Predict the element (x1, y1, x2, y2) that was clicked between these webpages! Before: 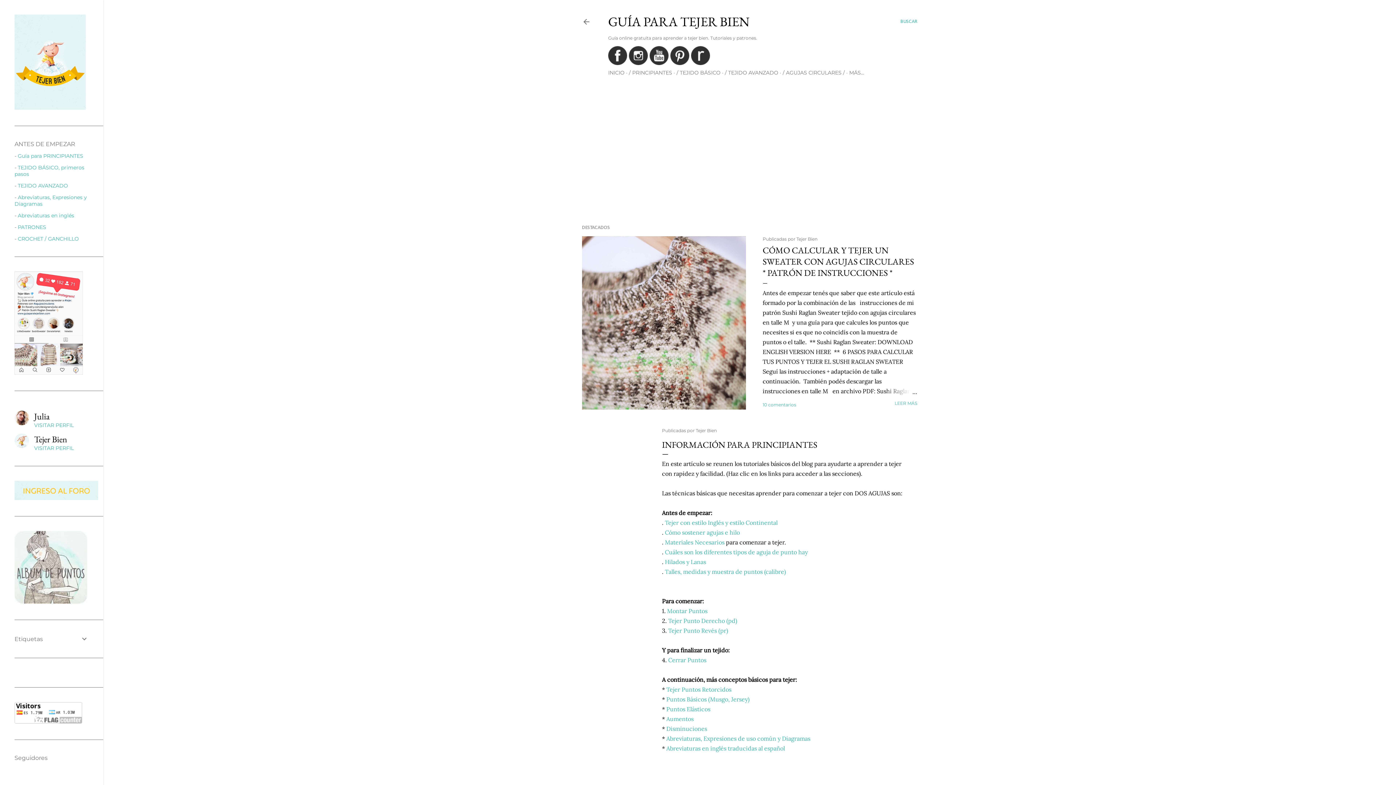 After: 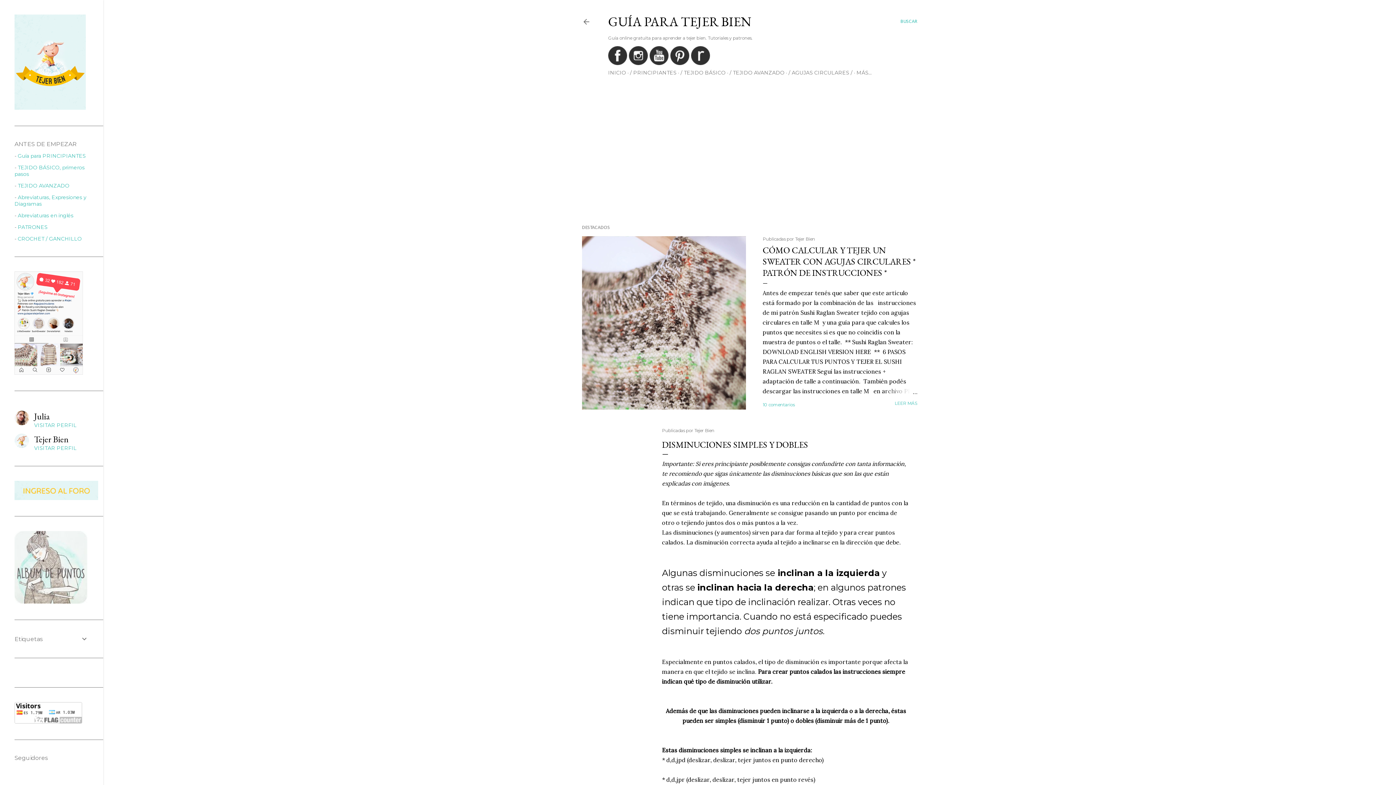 Action: bbox: (666, 725, 707, 732) label: Disminuciones